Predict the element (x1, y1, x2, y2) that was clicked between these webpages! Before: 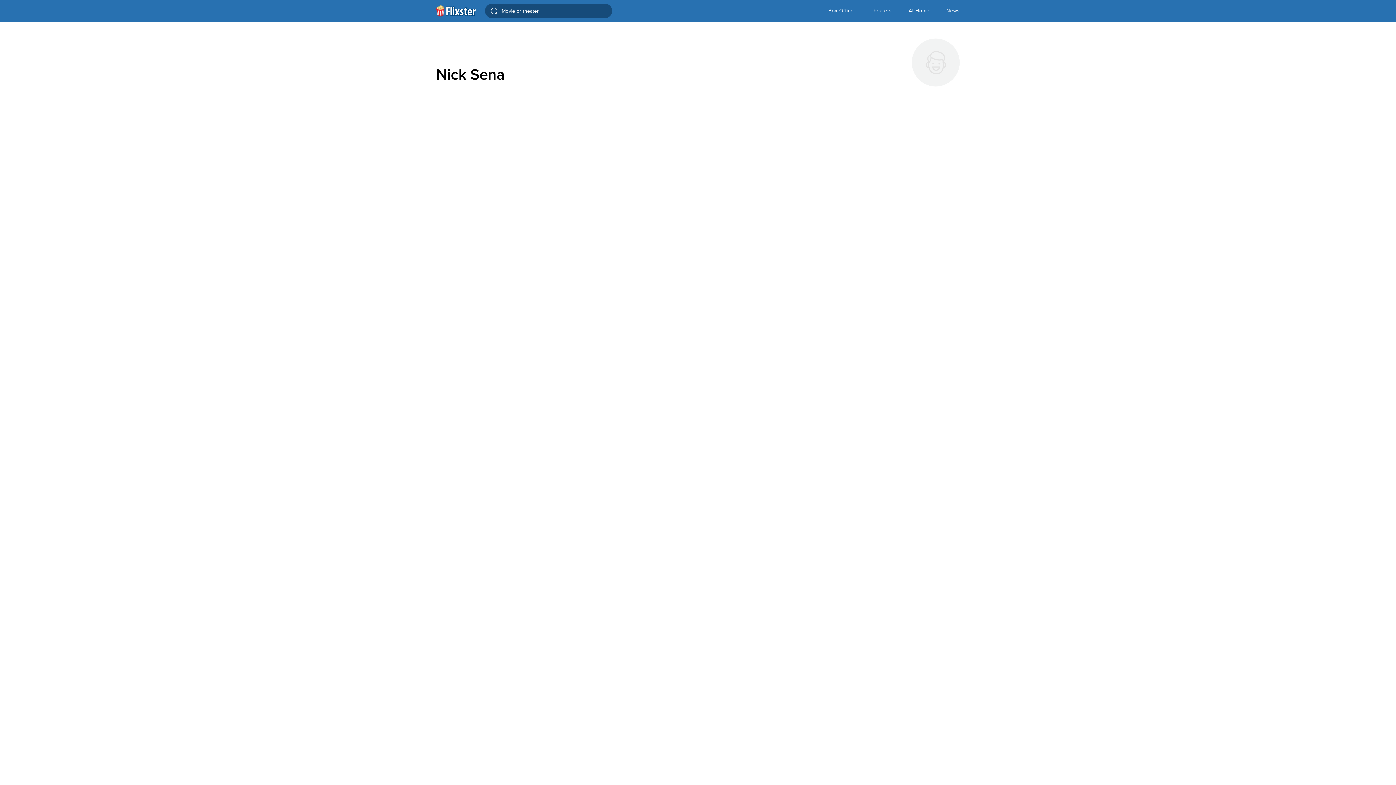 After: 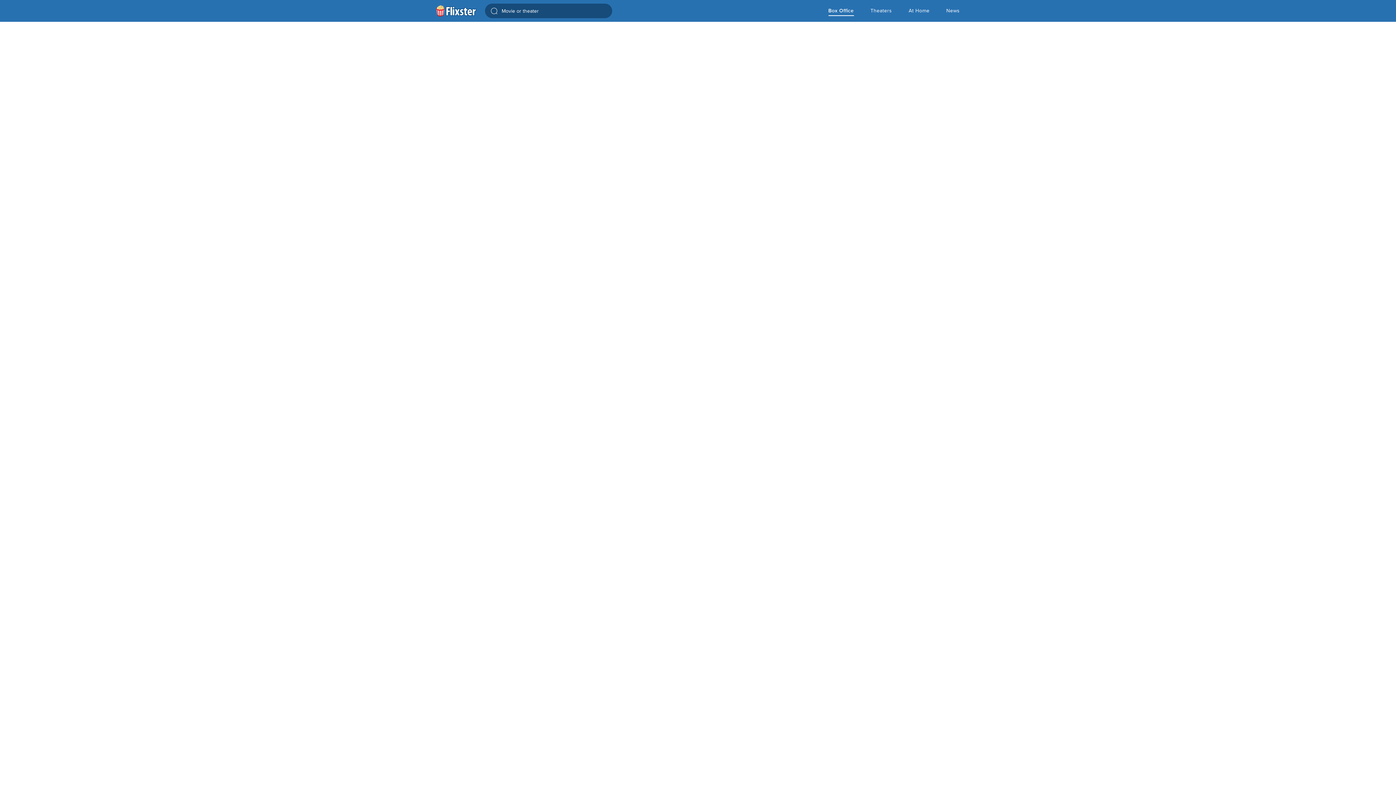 Action: bbox: (436, 0, 476, 21) label: Homepage